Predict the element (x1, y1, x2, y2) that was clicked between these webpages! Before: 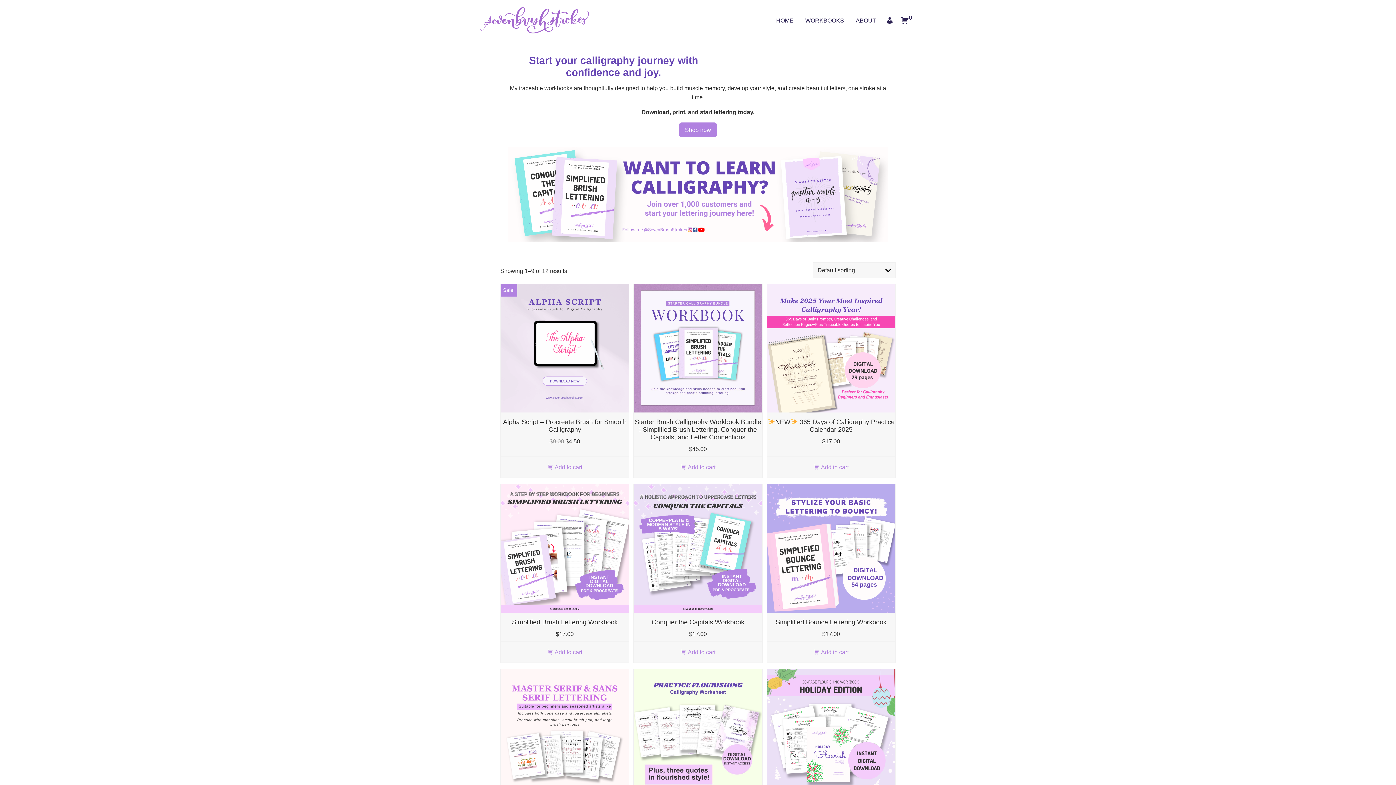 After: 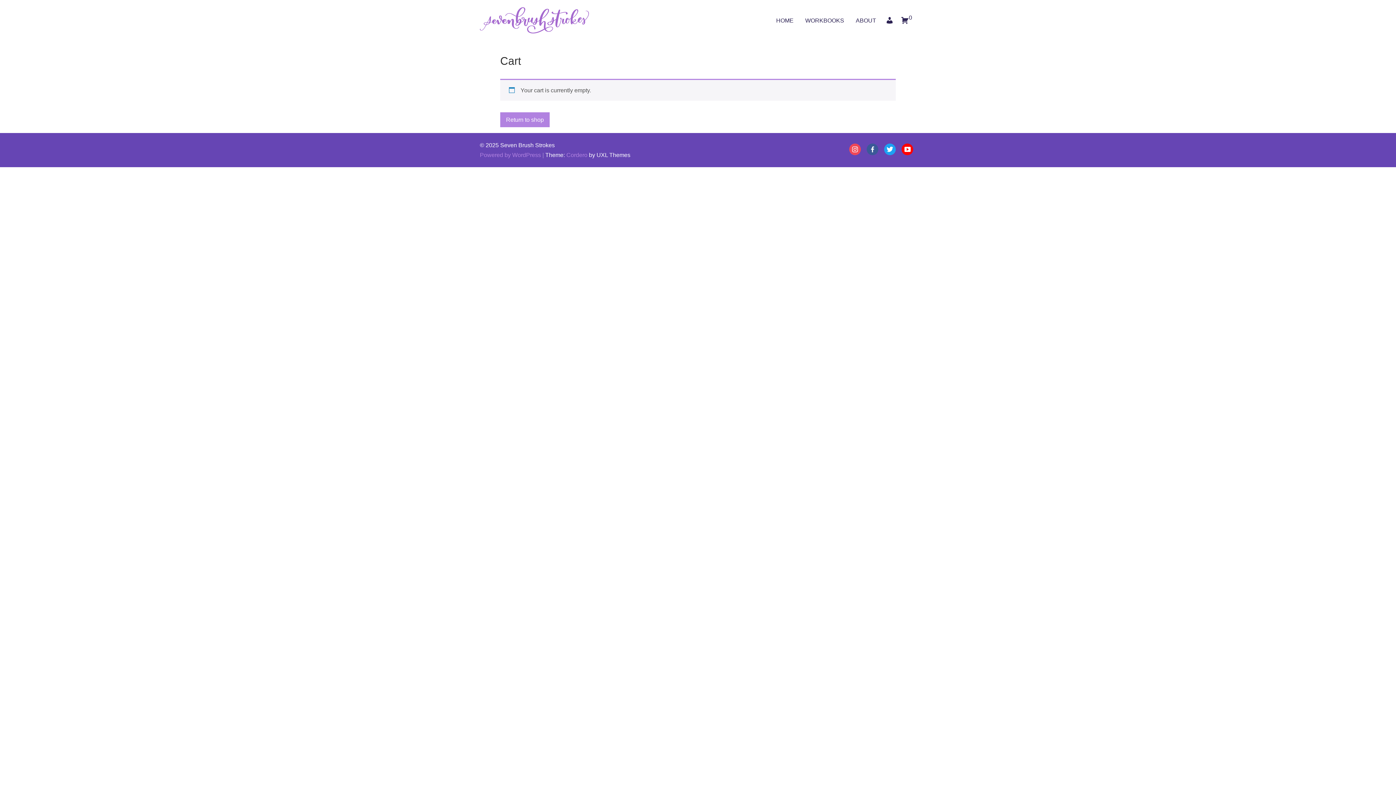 Action: label: 0 bbox: (901, 19, 909, 25)